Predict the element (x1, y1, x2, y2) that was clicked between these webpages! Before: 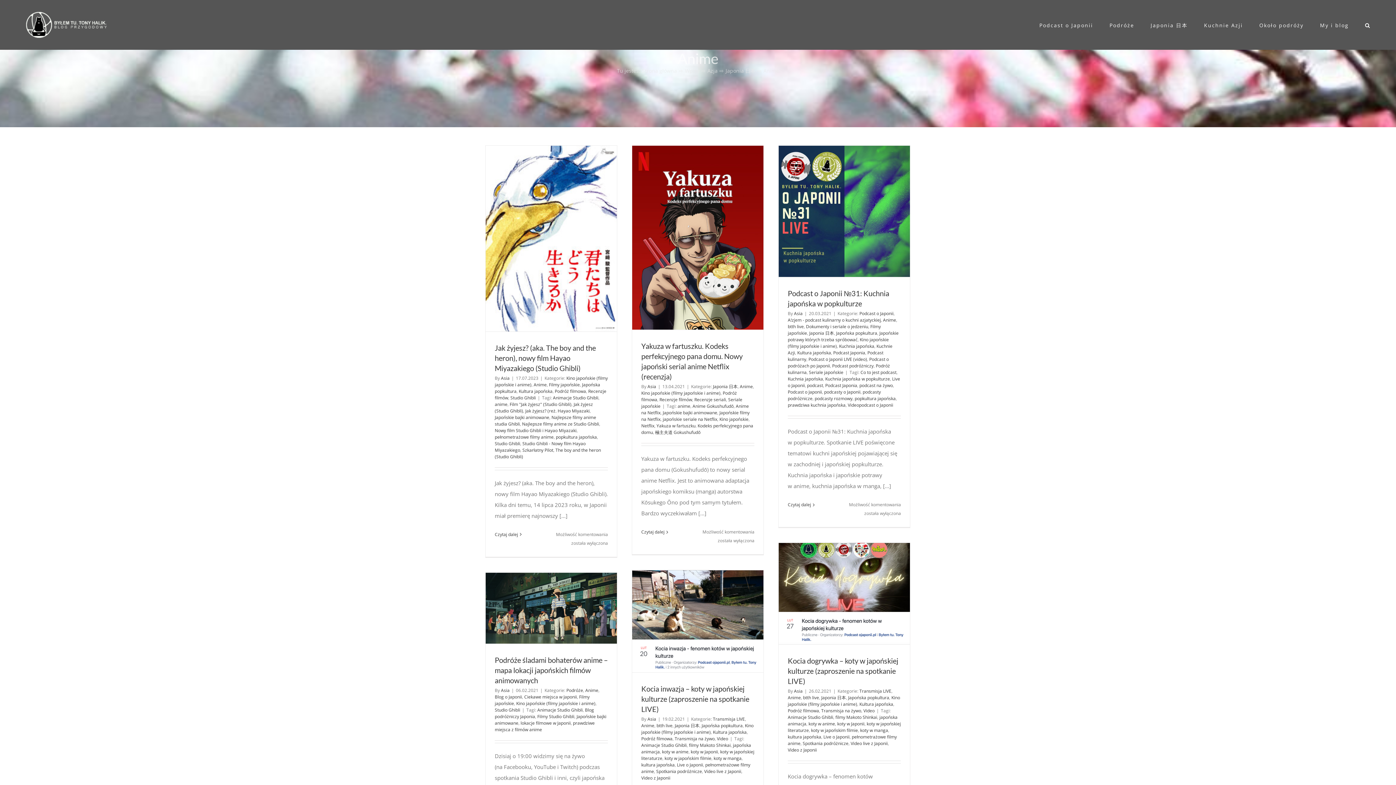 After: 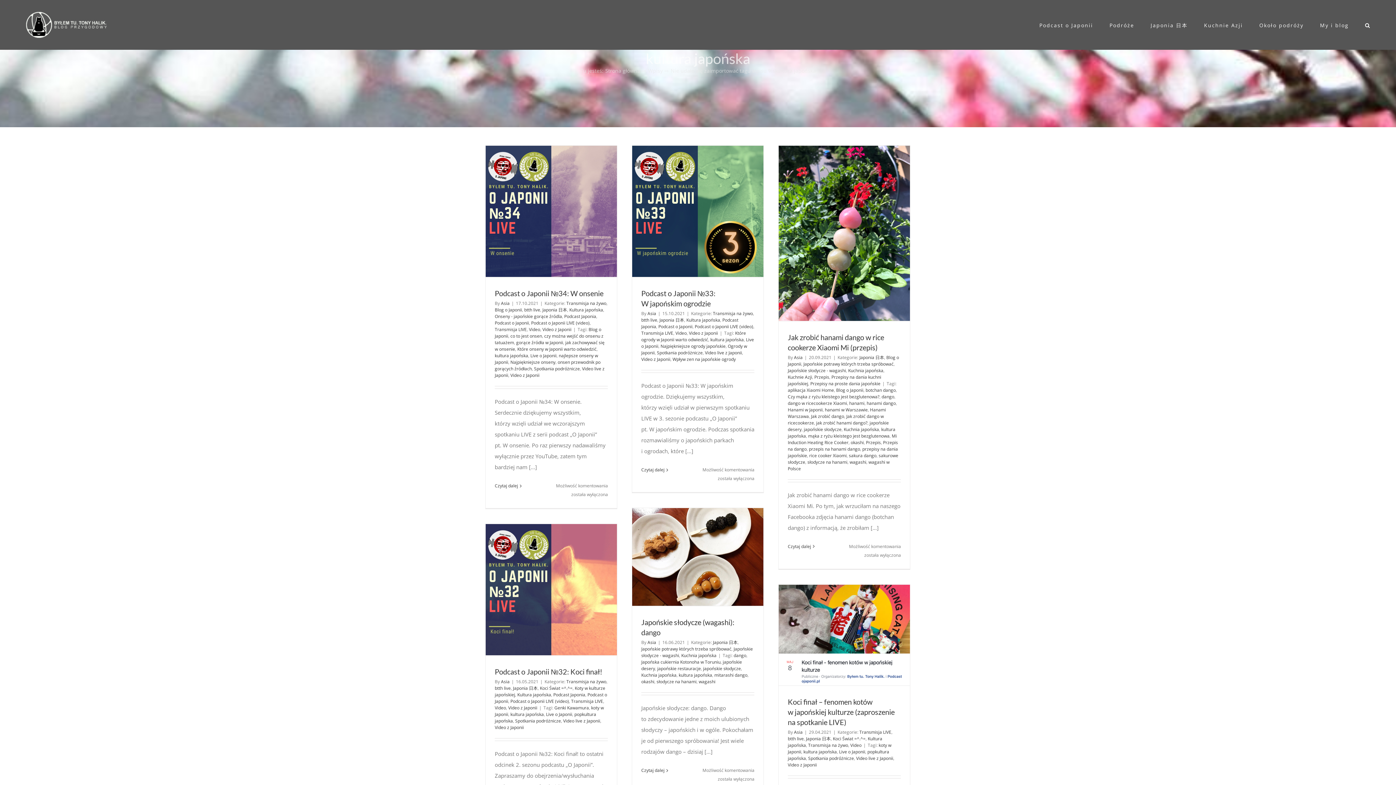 Action: bbox: (641, 762, 674, 768) label: kultura japońska